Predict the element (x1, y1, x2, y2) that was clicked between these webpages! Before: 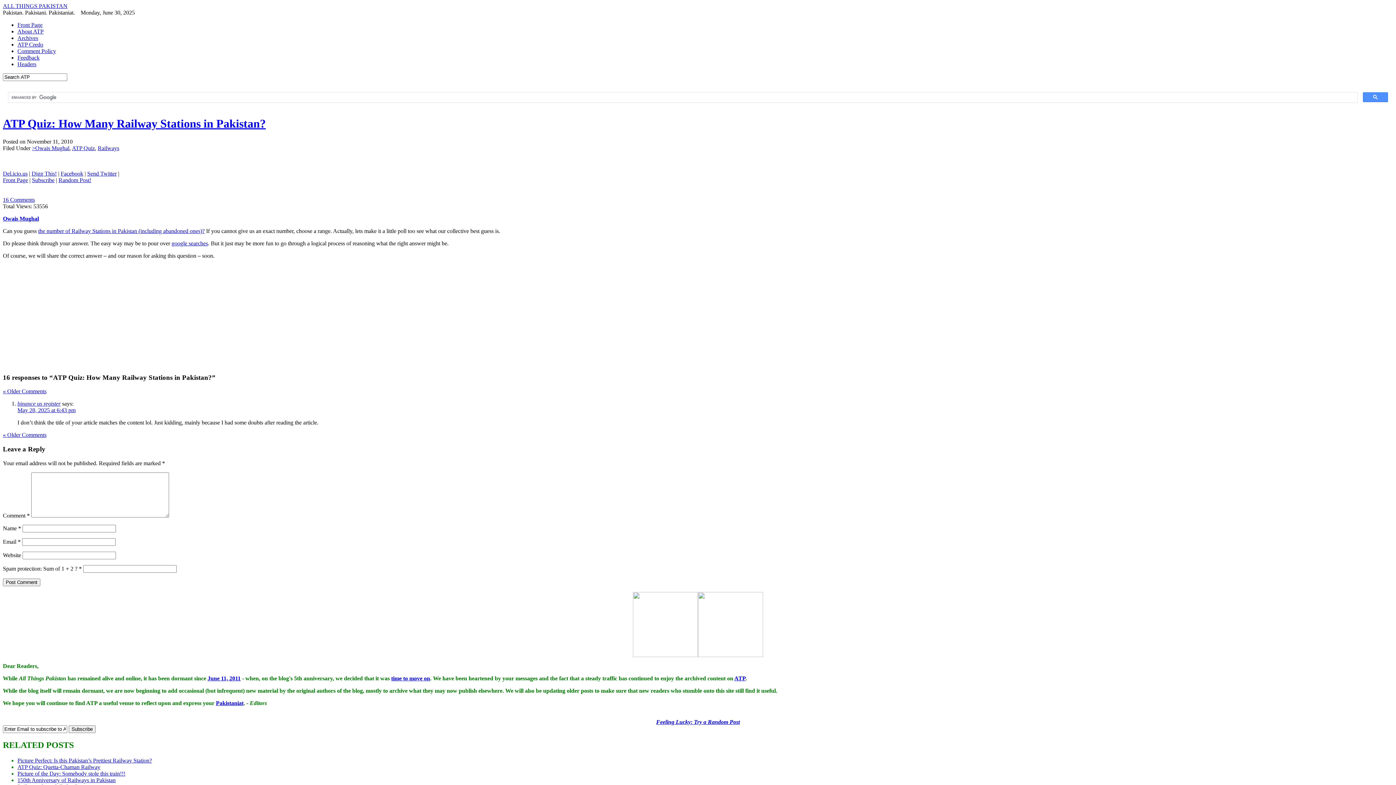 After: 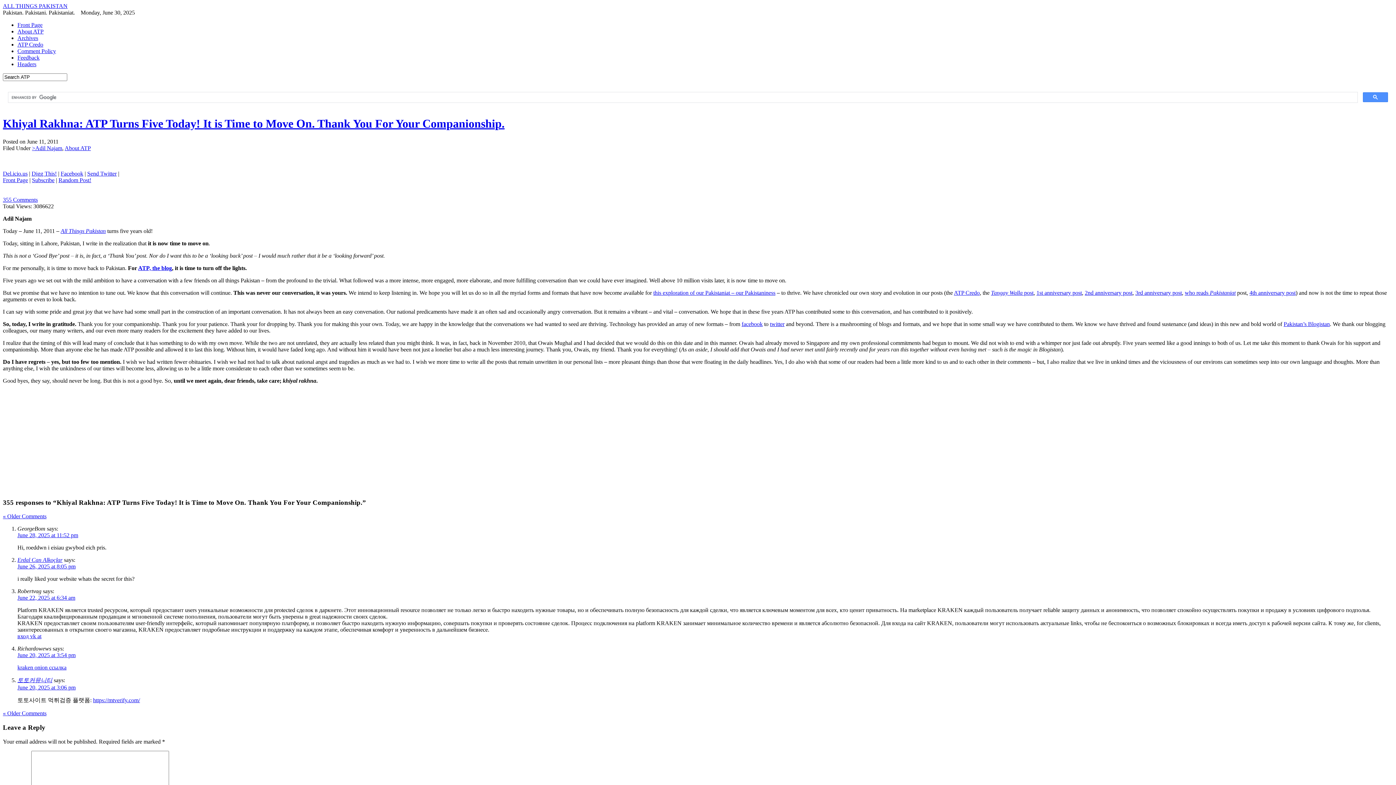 Action: bbox: (207, 675, 240, 681) label: June 11, 2011